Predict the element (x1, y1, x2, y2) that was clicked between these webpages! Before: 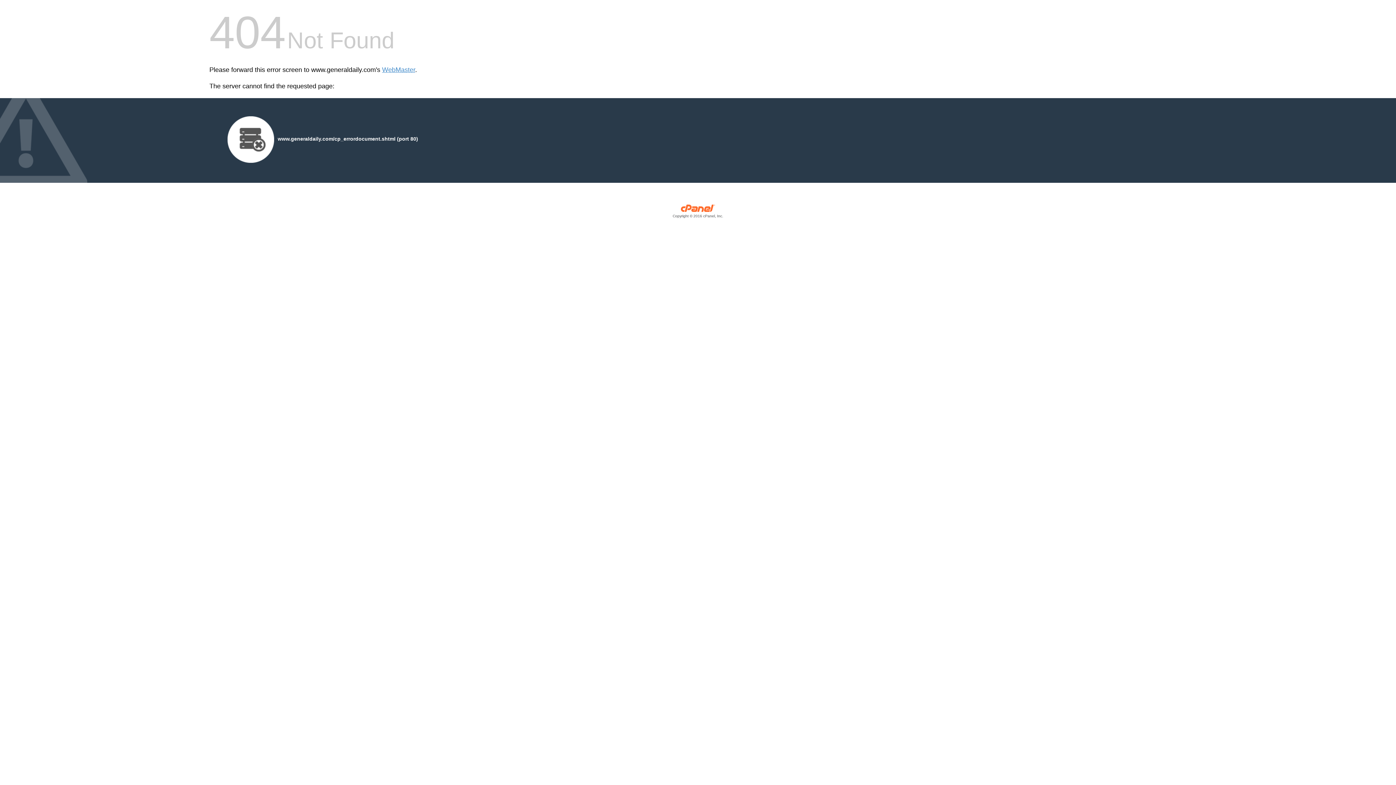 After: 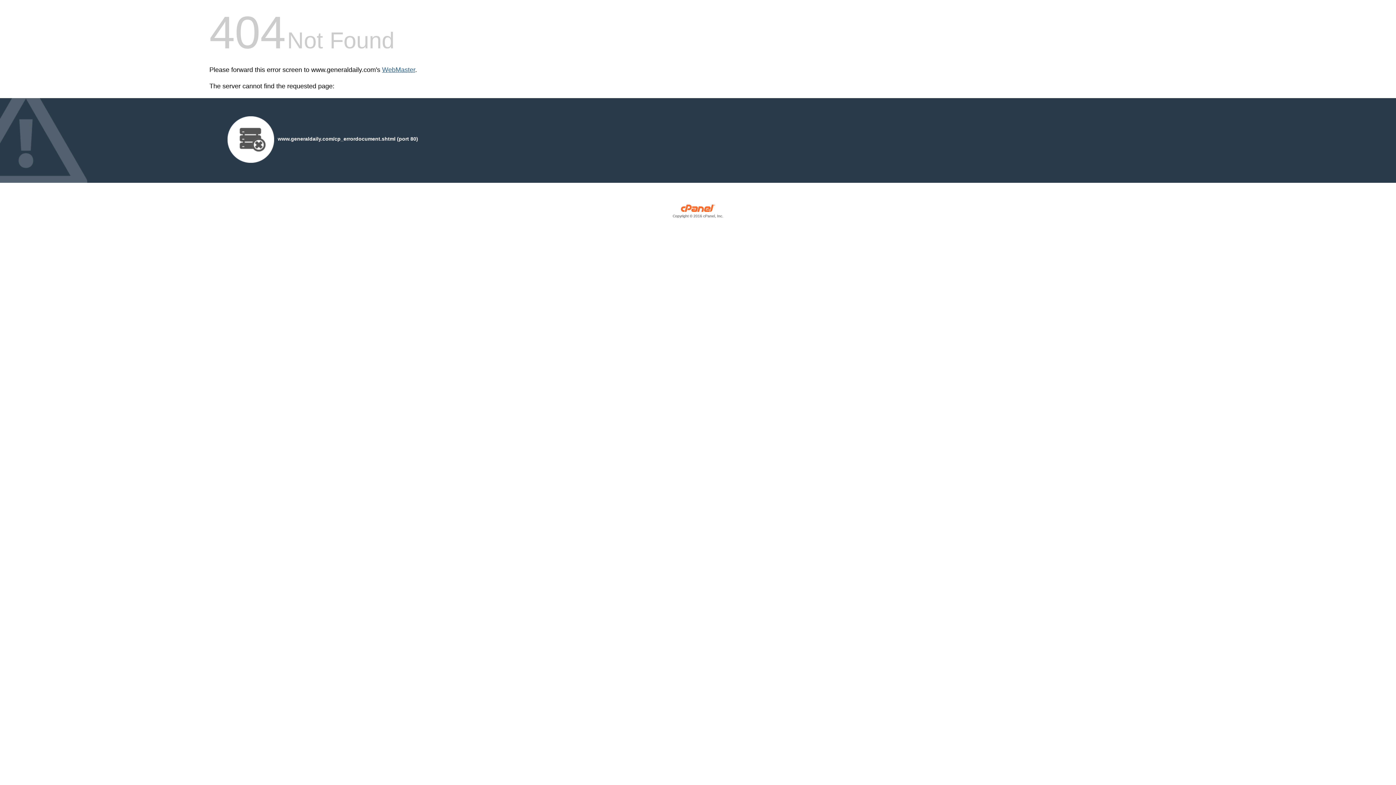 Action: bbox: (382, 66, 415, 73) label: WebMaster